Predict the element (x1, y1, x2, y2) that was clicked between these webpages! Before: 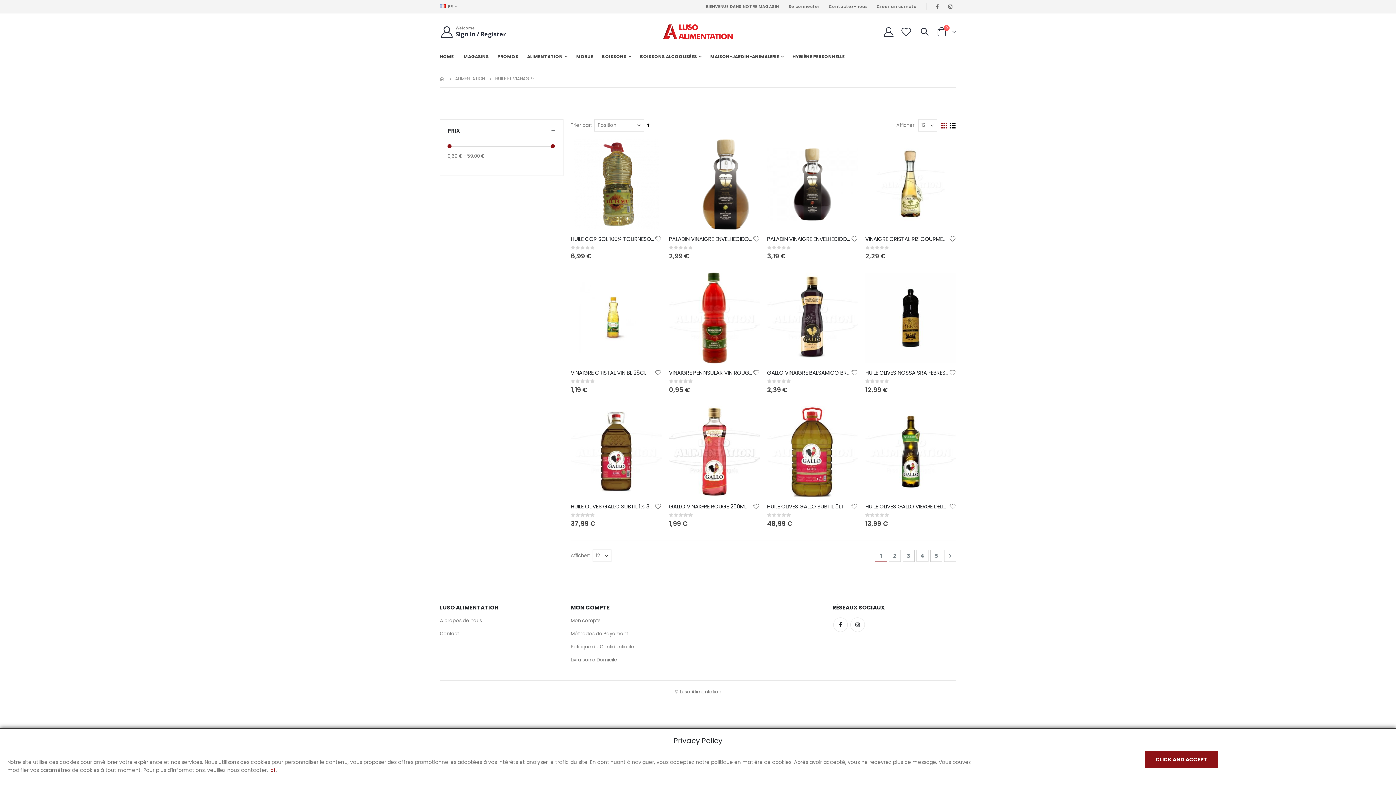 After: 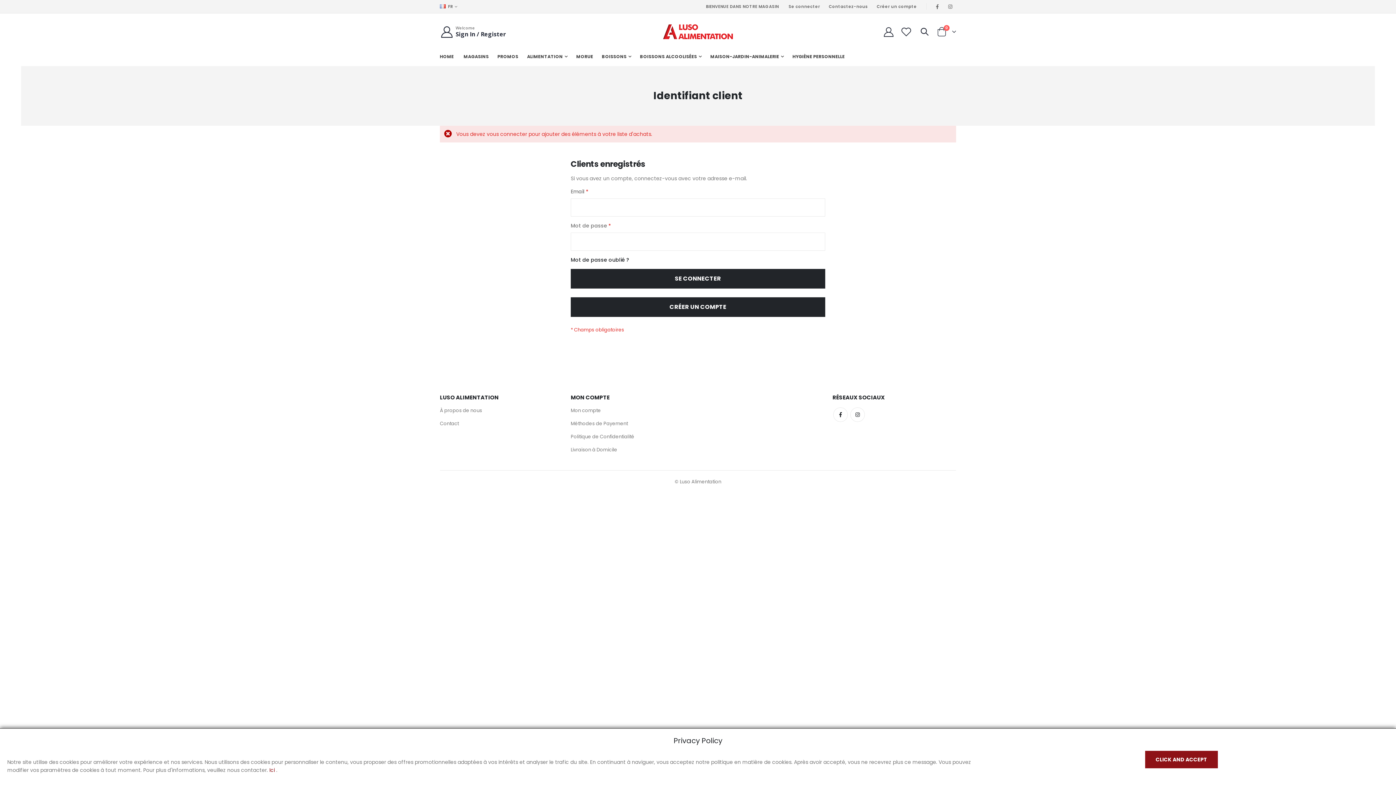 Action: label: Ajouter à la liste d'achats bbox: (949, 366, 956, 379)